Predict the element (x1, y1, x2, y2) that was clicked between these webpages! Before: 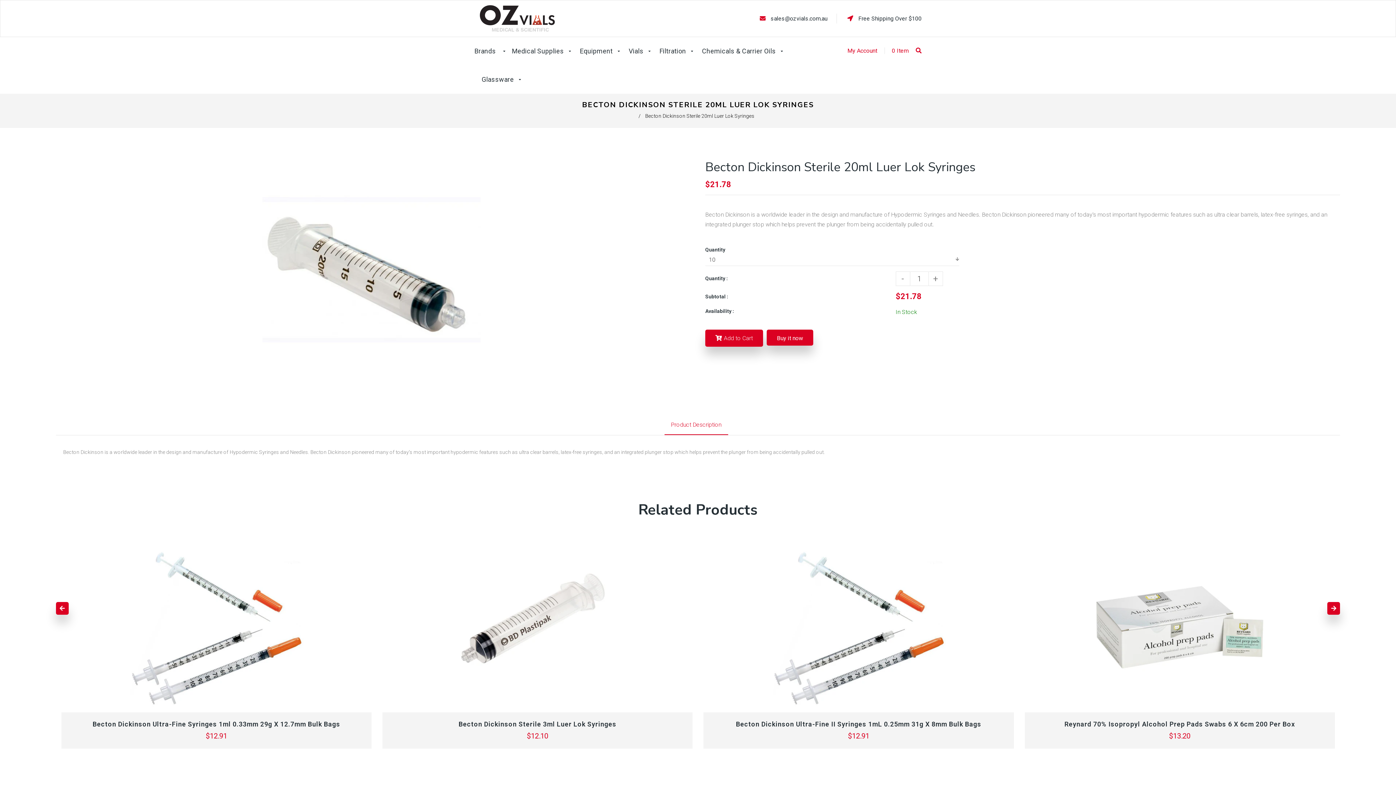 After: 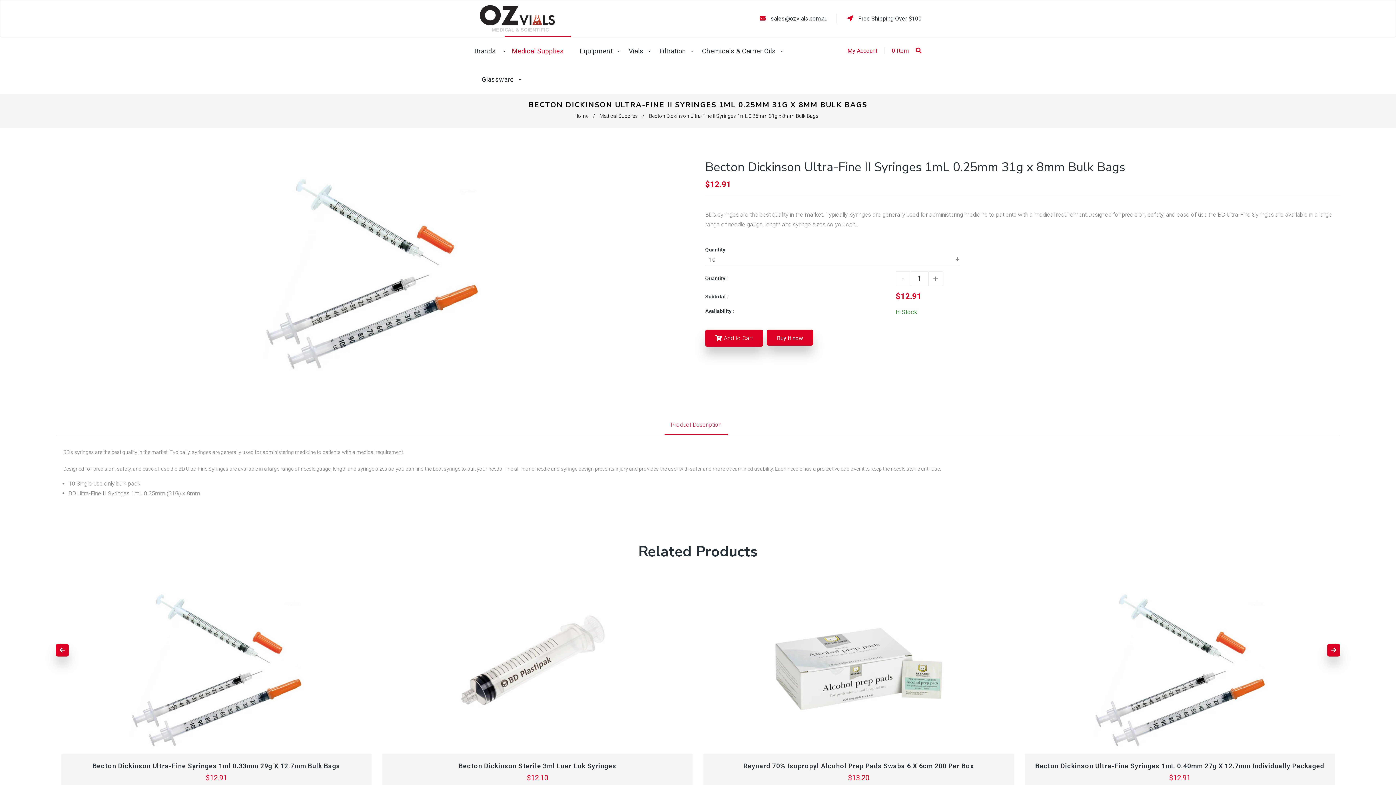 Action: bbox: (703, 538, 1014, 712)